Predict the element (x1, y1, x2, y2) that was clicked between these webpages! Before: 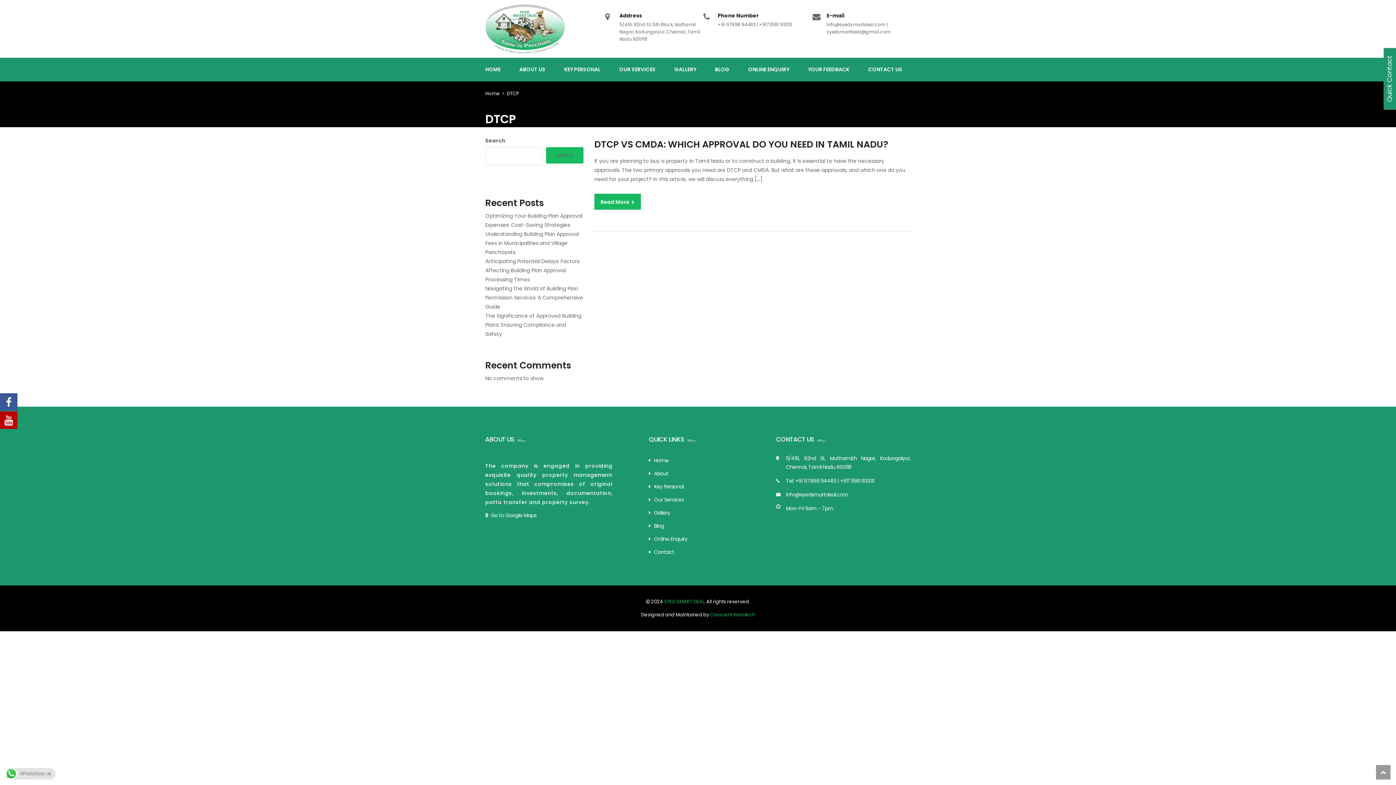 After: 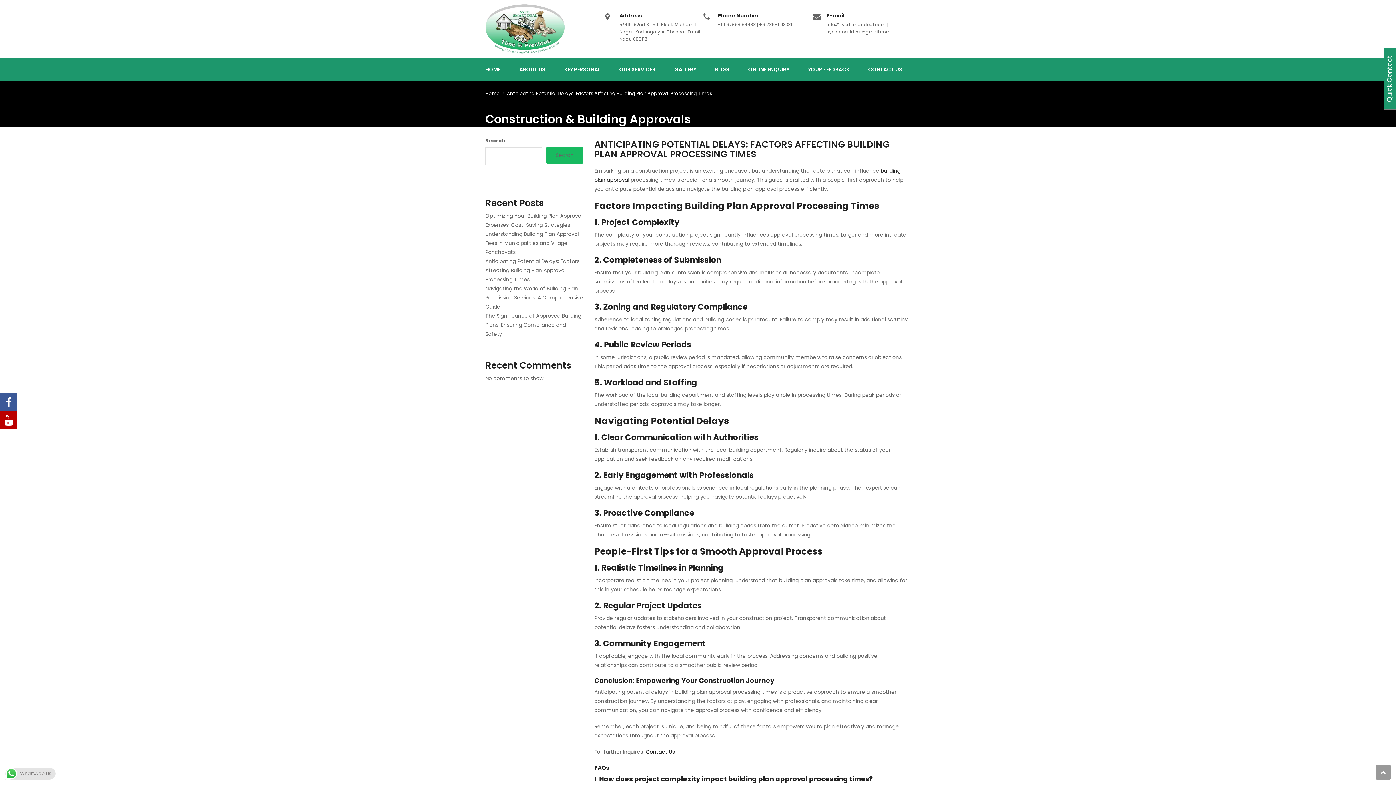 Action: bbox: (485, 257, 583, 284) label: Anticipating Potential Delays: Factors Affecting Building Plan Approval Processing Times